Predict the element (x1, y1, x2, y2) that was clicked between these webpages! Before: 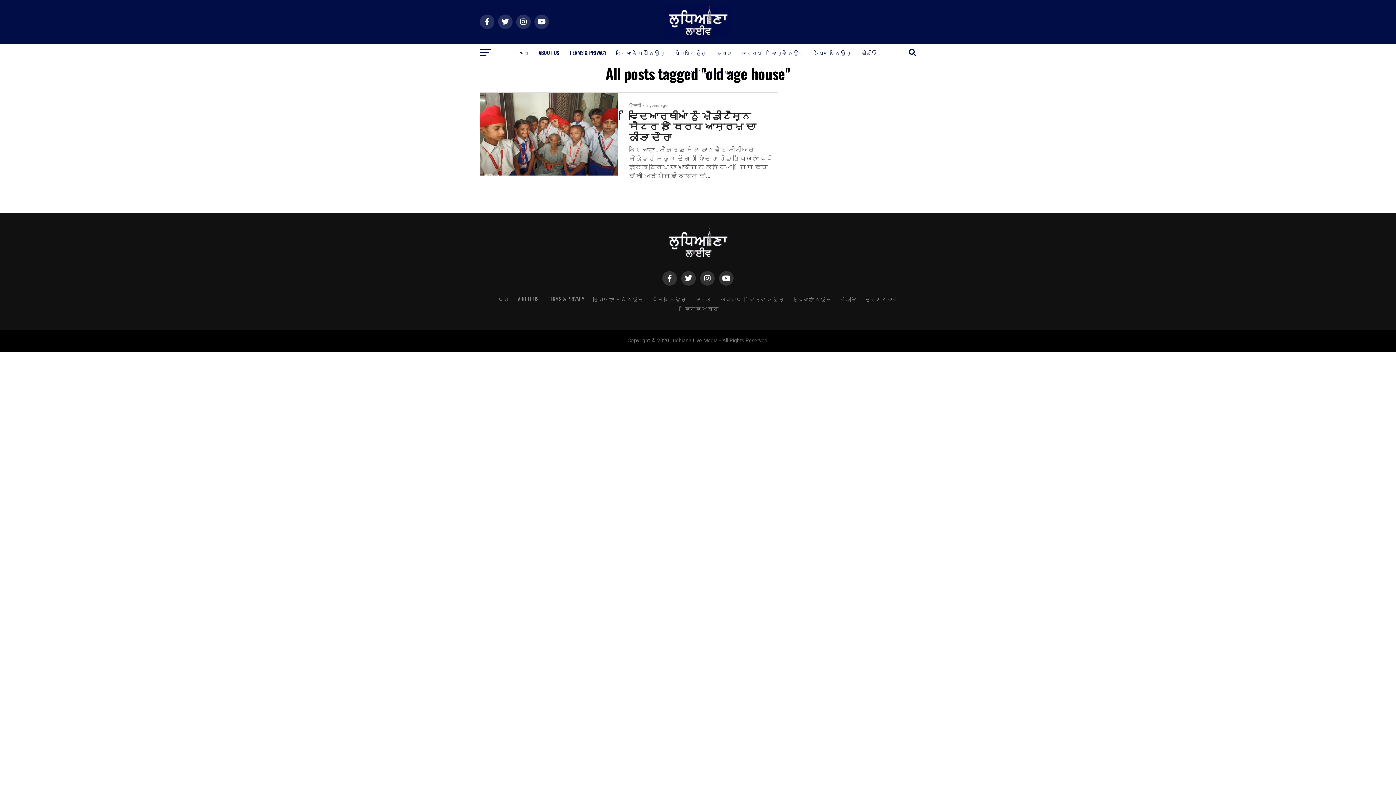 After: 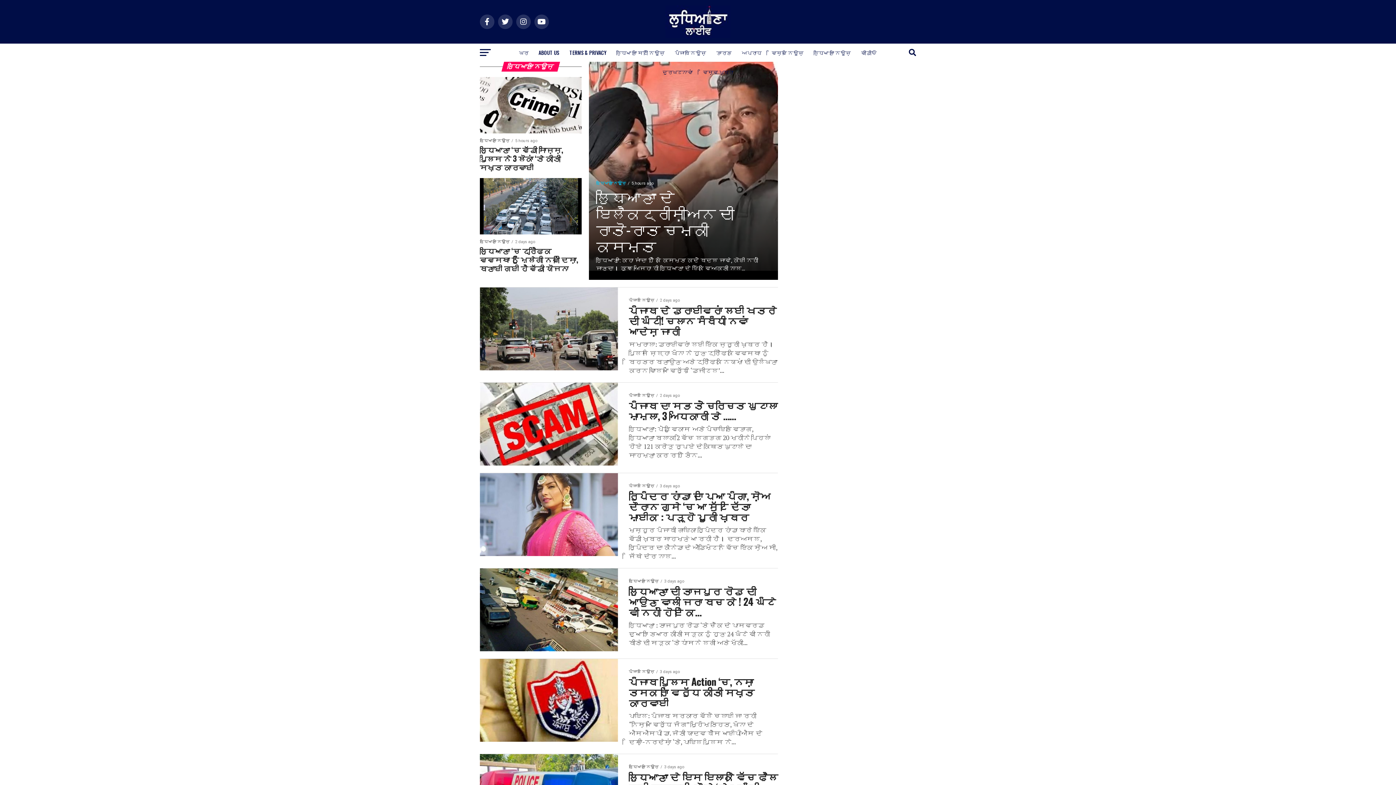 Action: label: ਲੁਧਿਆਣਾ ਨਿਊਜ਼ bbox: (792, 295, 831, 302)